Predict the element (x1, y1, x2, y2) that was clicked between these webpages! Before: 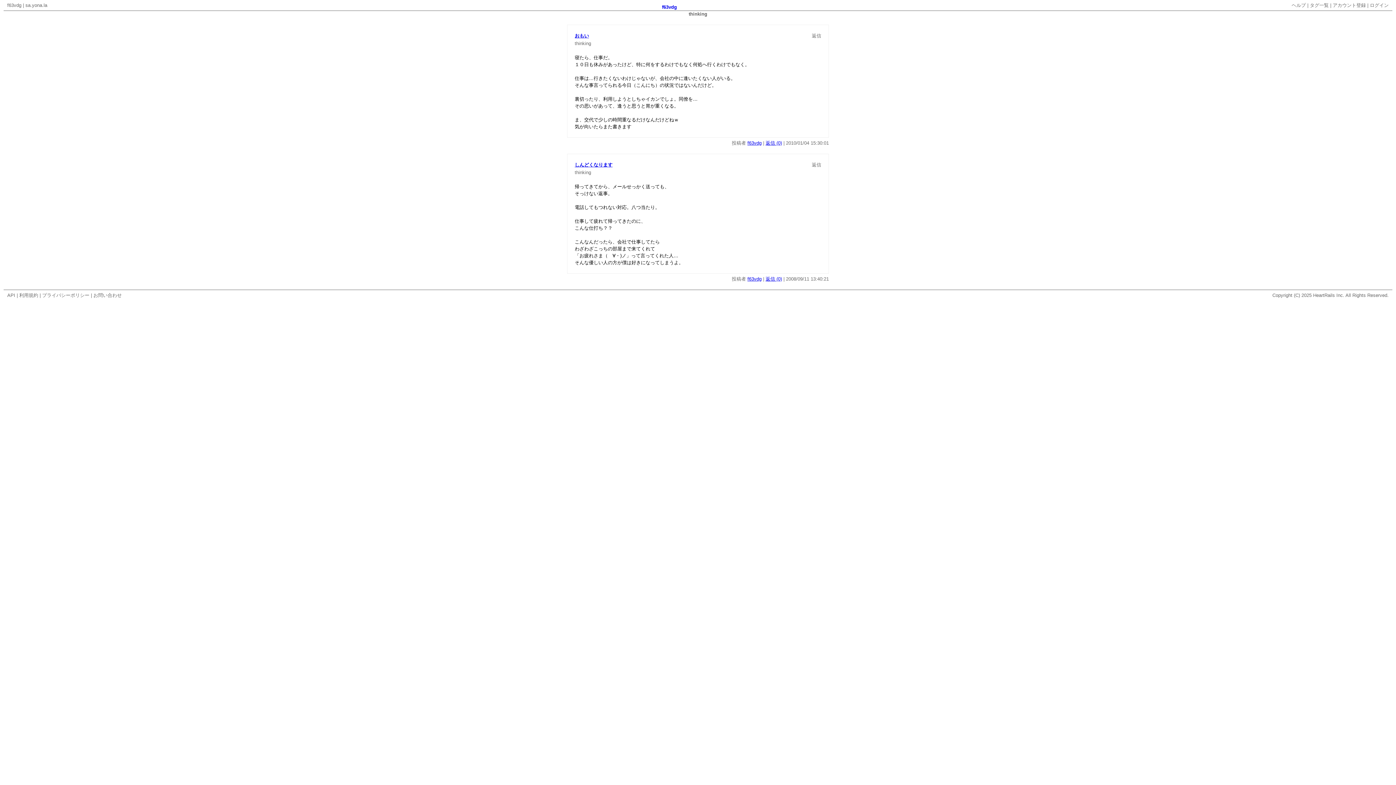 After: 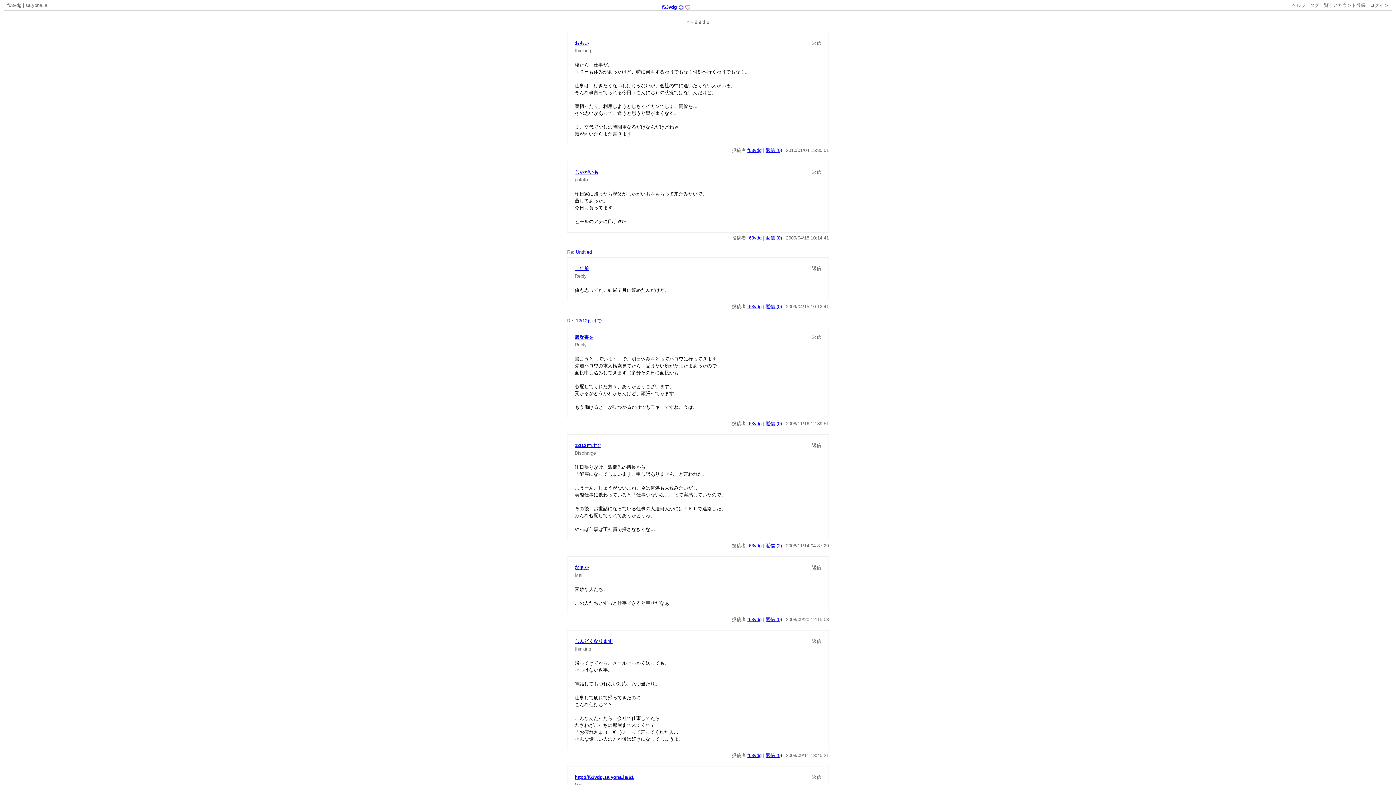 Action: label: f63vdg bbox: (747, 276, 761, 281)